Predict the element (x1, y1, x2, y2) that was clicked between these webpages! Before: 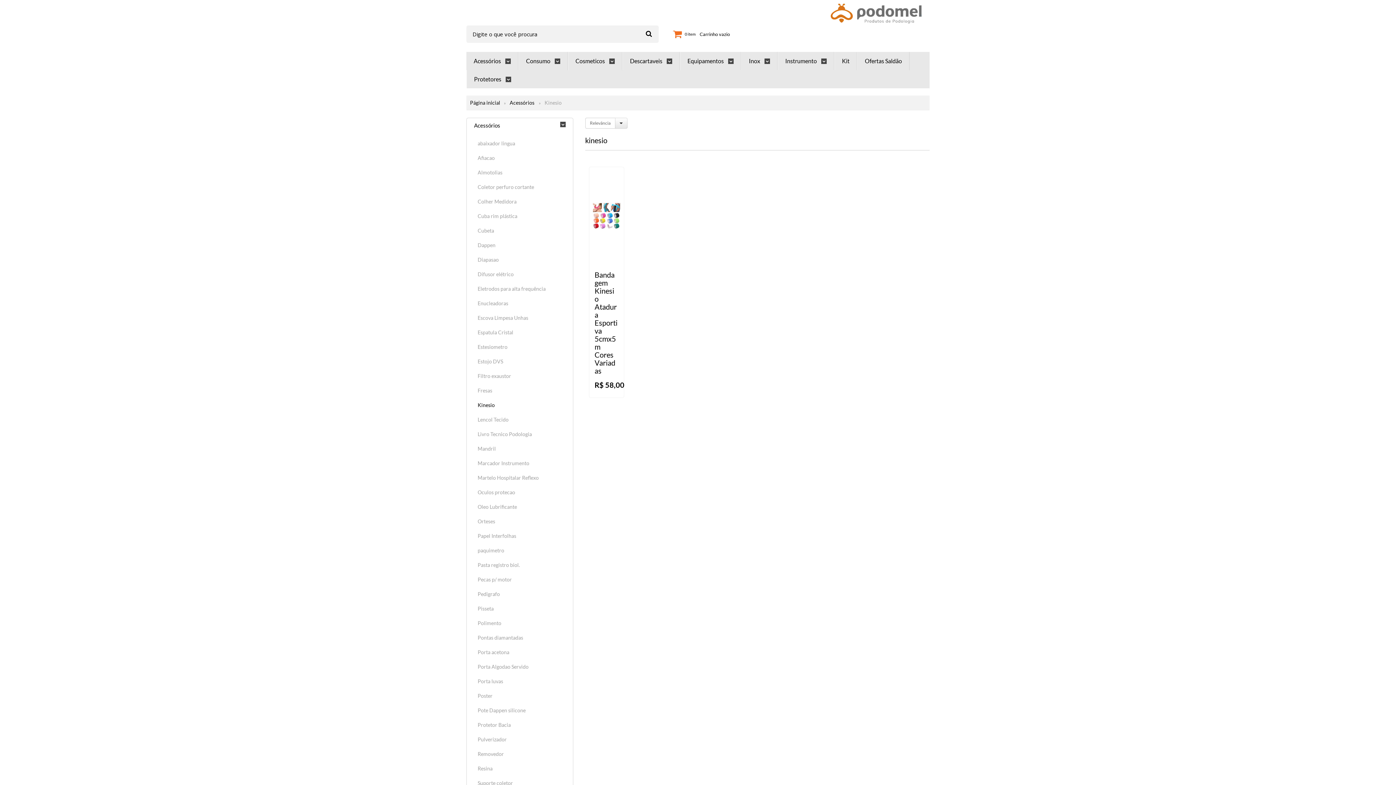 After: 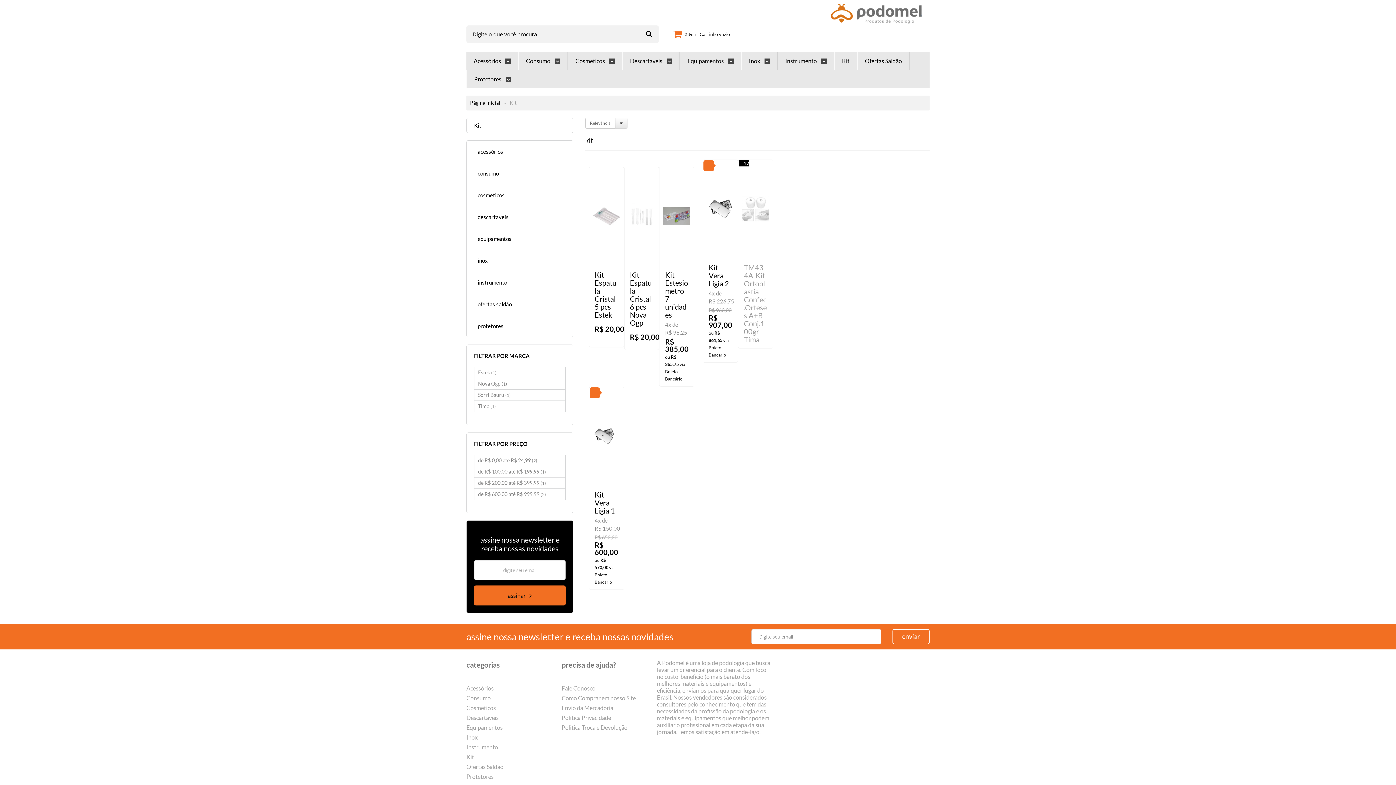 Action: bbox: (842, 52, 849, 70) label: Kit